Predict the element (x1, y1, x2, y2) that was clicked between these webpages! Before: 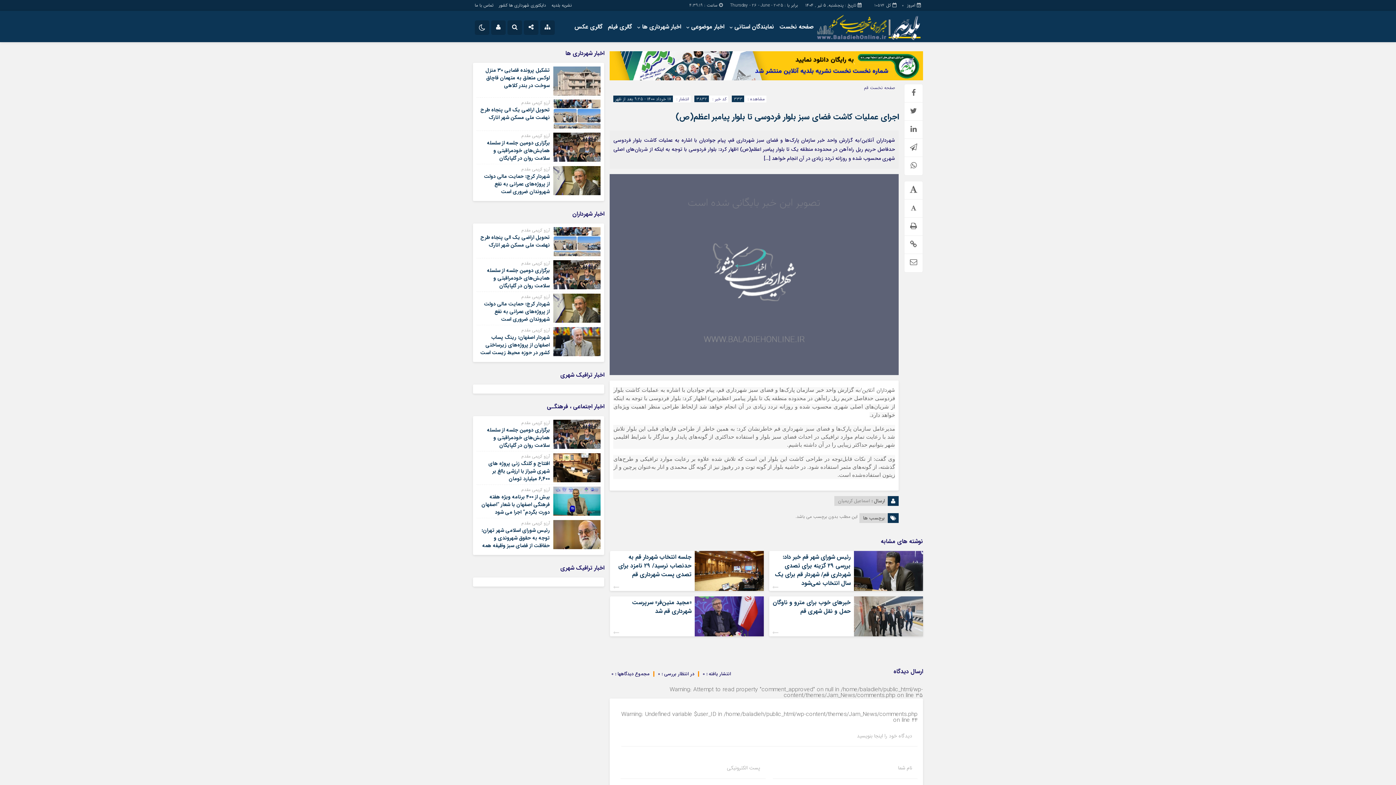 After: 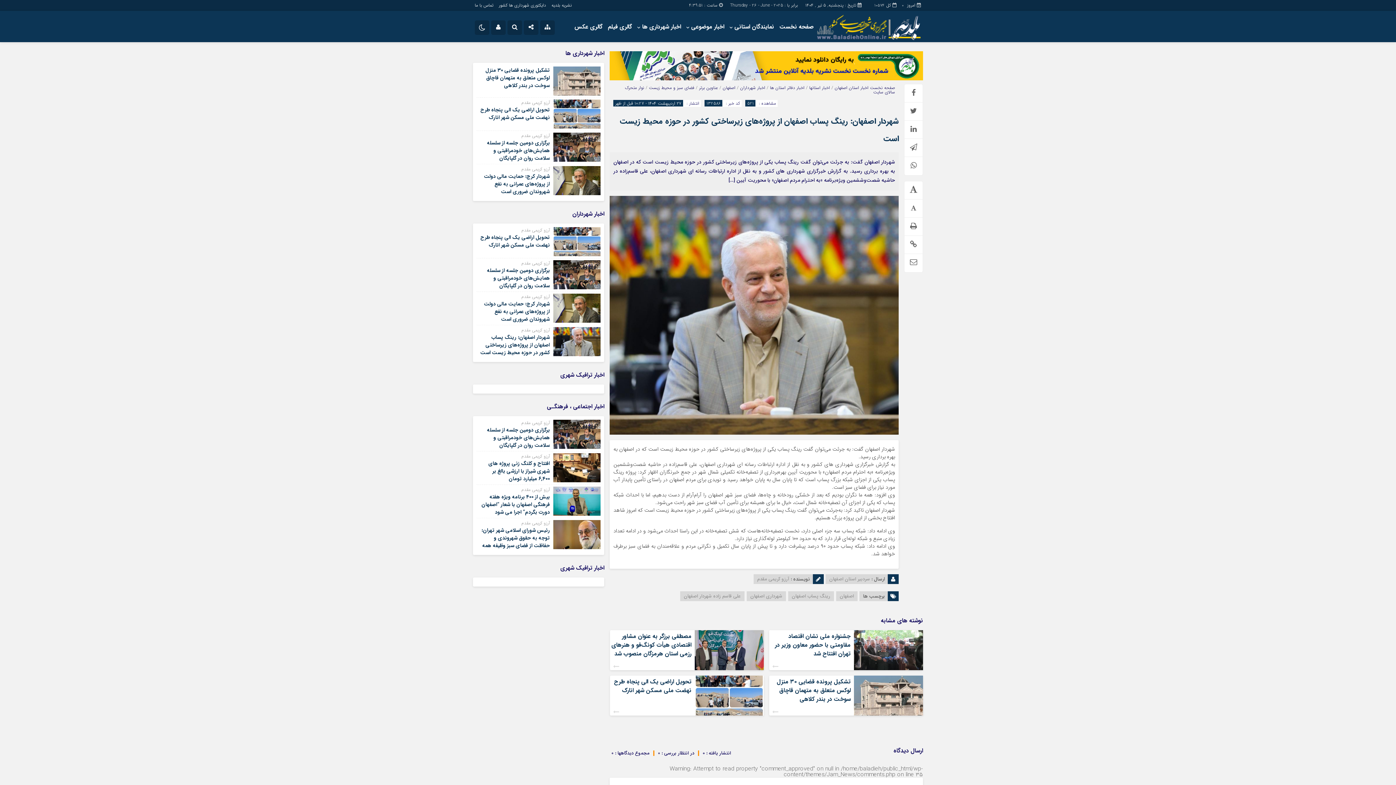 Action: bbox: (553, 336, 600, 346)